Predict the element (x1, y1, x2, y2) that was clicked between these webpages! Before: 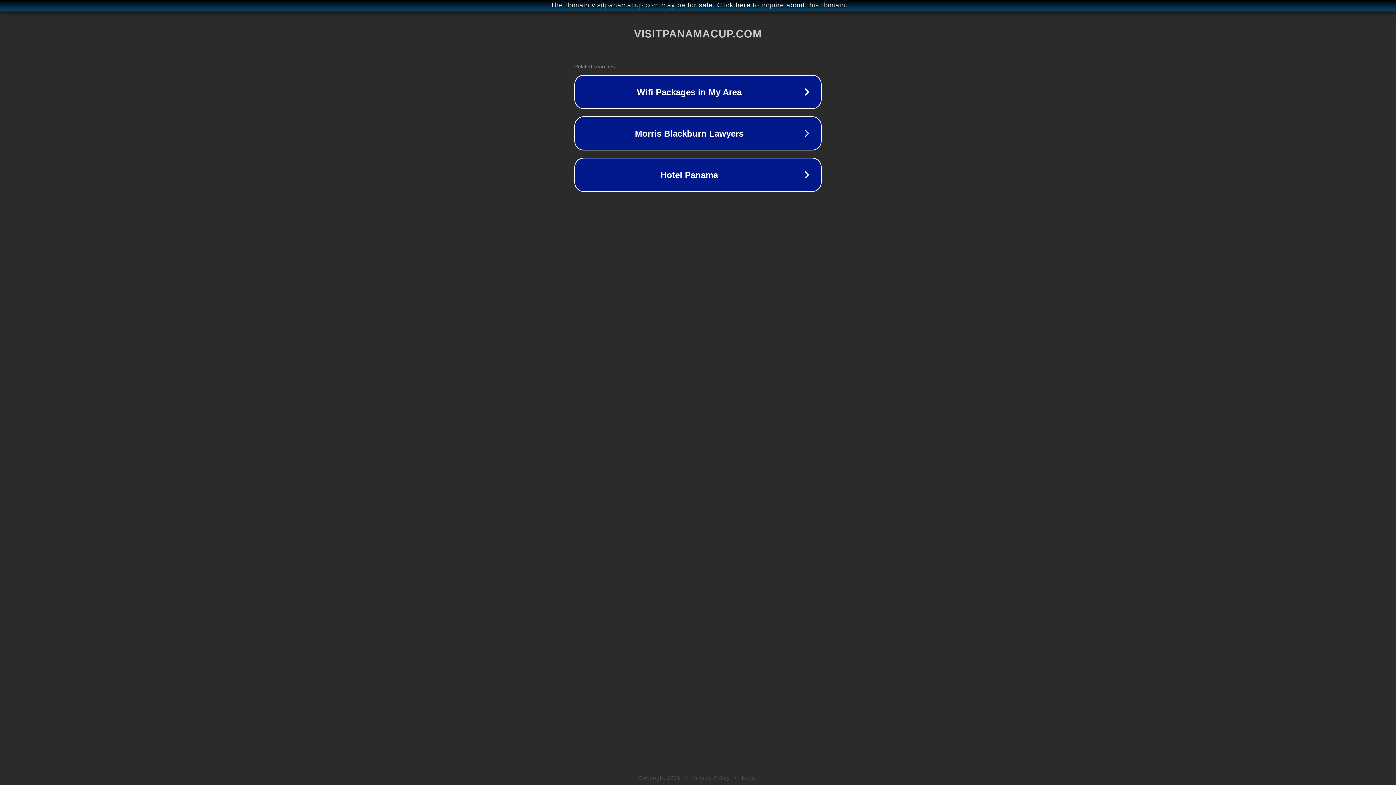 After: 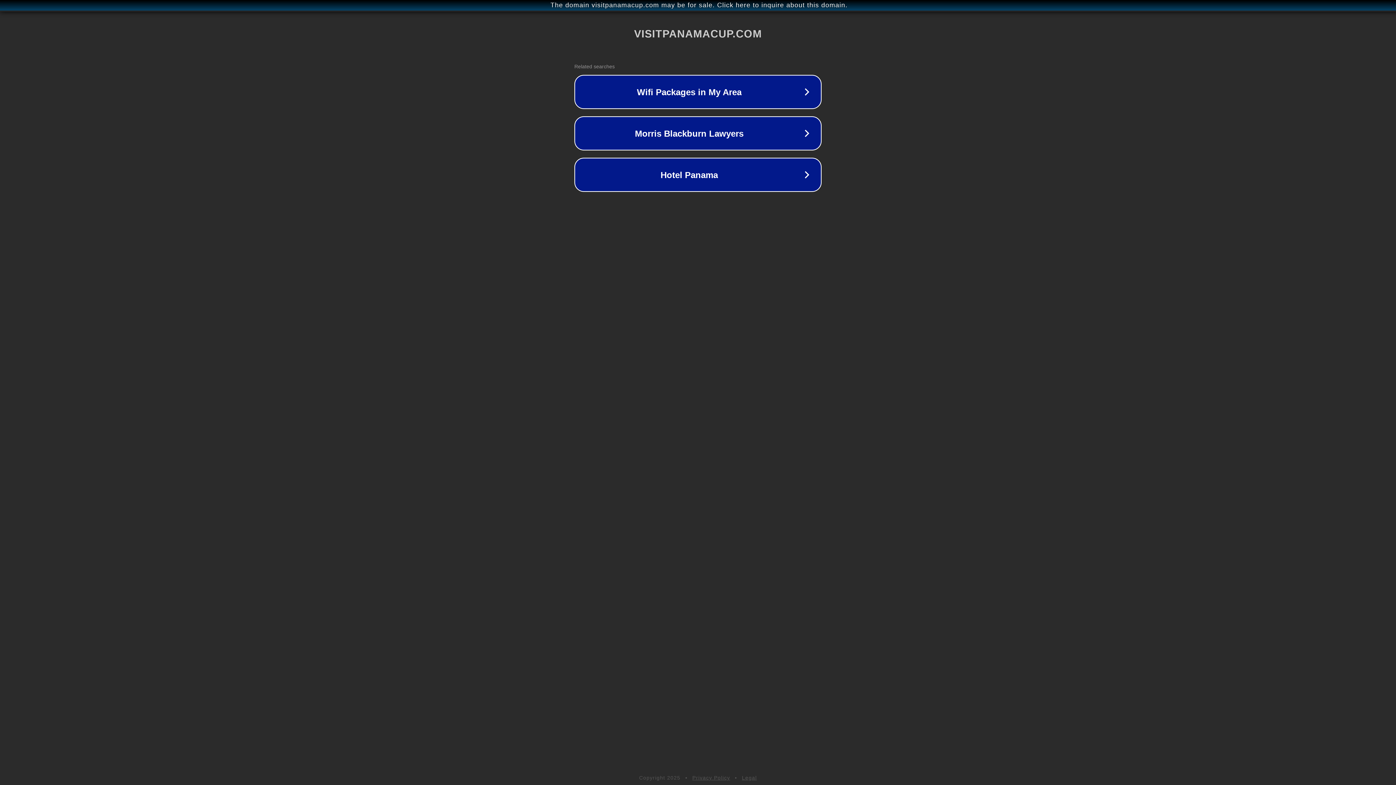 Action: bbox: (692, 775, 730, 781) label: Privacy Policy